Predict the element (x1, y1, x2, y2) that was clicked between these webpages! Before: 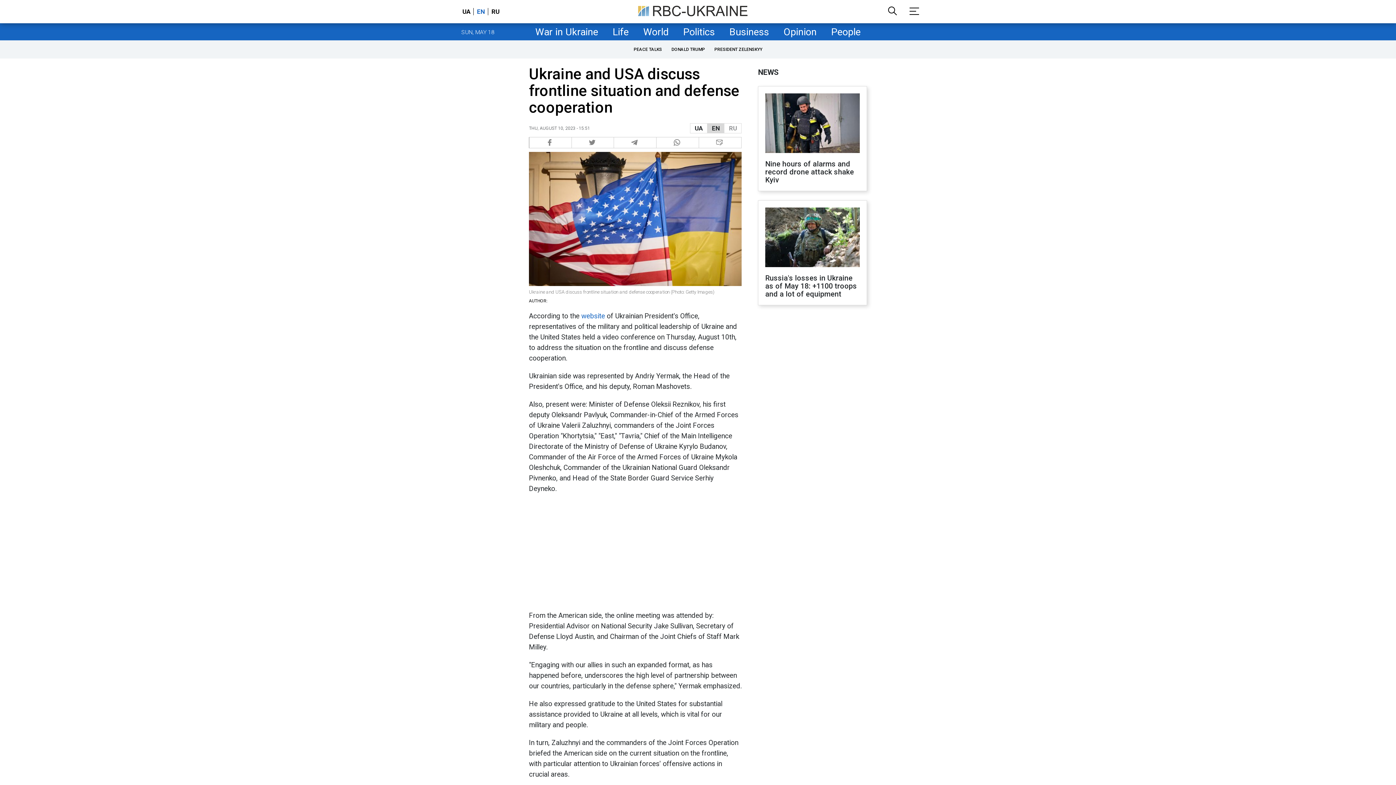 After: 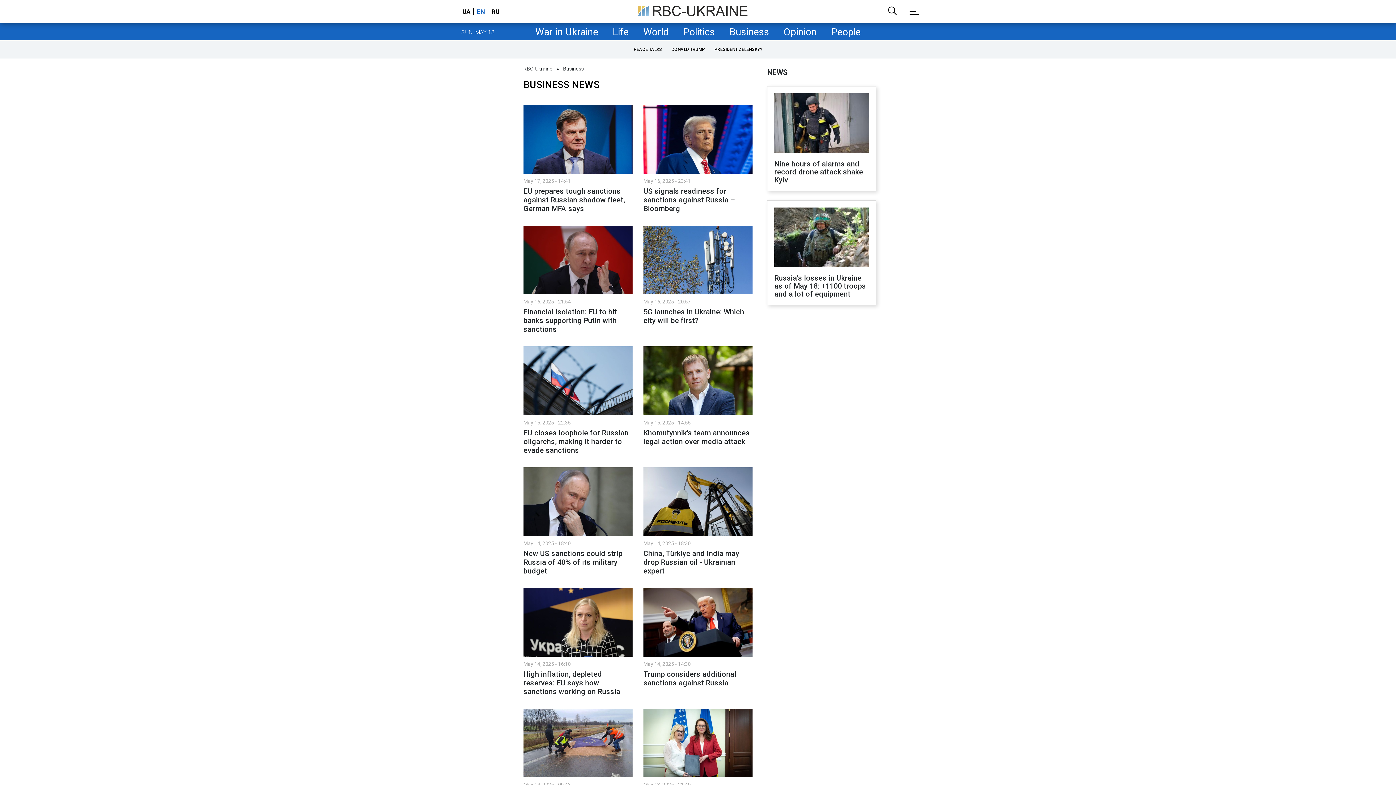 Action: bbox: (722, 23, 776, 40) label: Business